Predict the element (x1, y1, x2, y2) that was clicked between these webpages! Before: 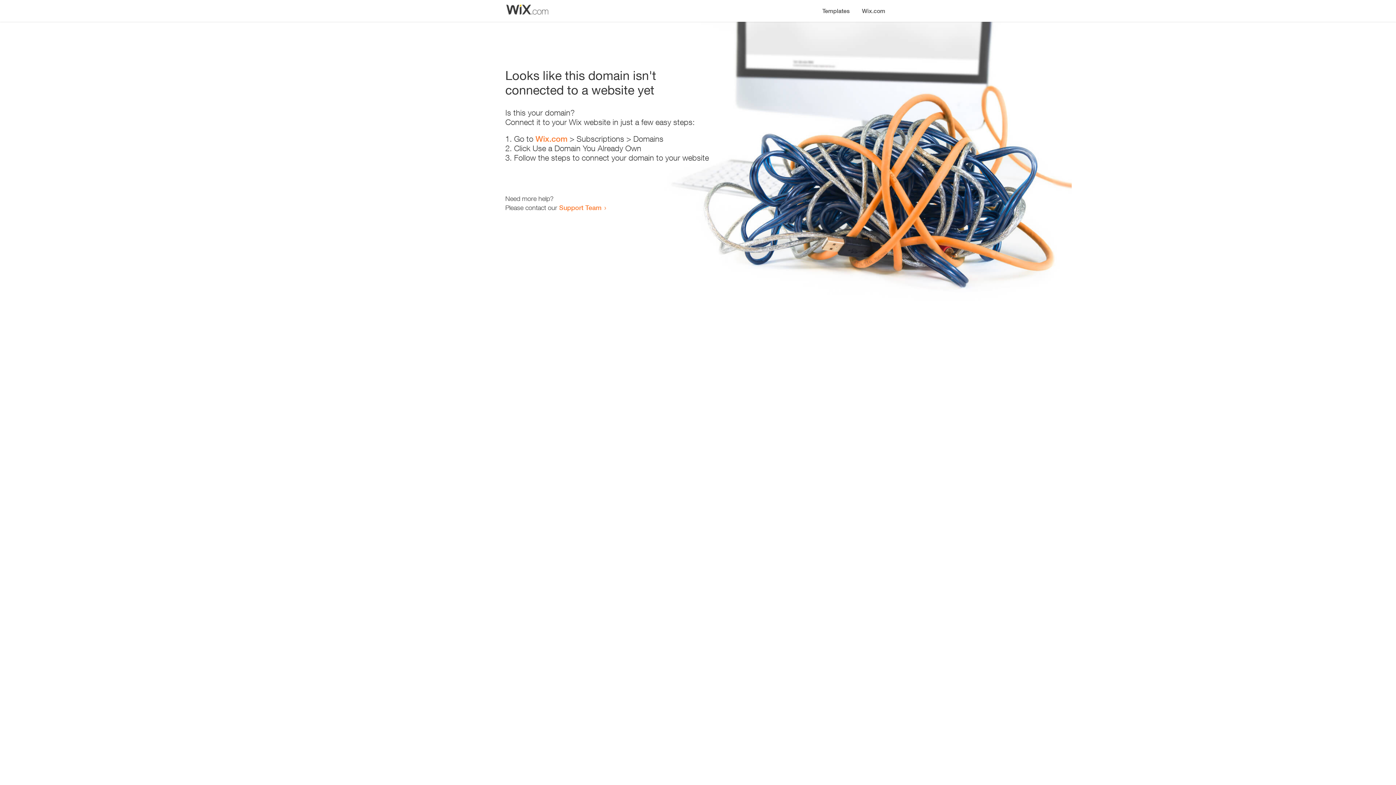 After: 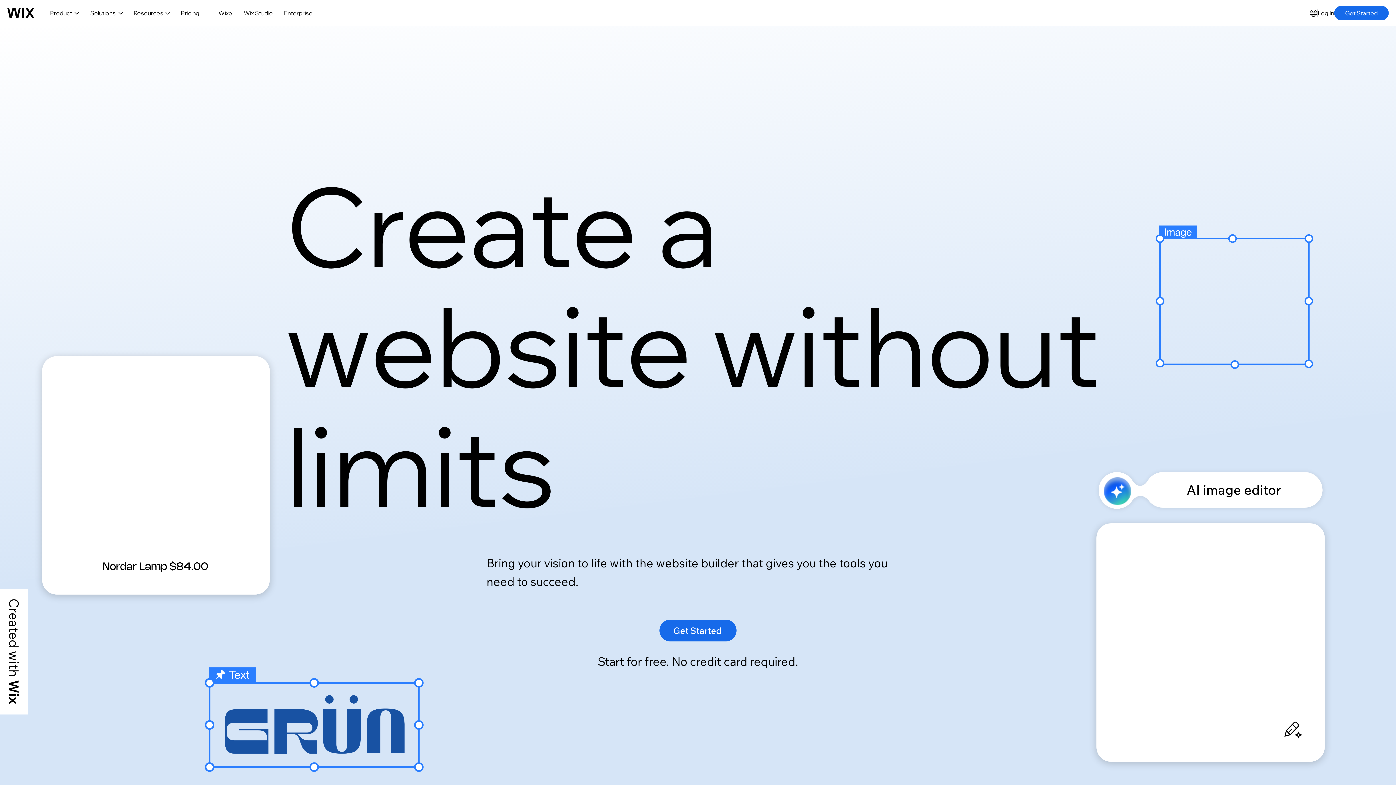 Action: label: Wix.com bbox: (535, 134, 567, 143)